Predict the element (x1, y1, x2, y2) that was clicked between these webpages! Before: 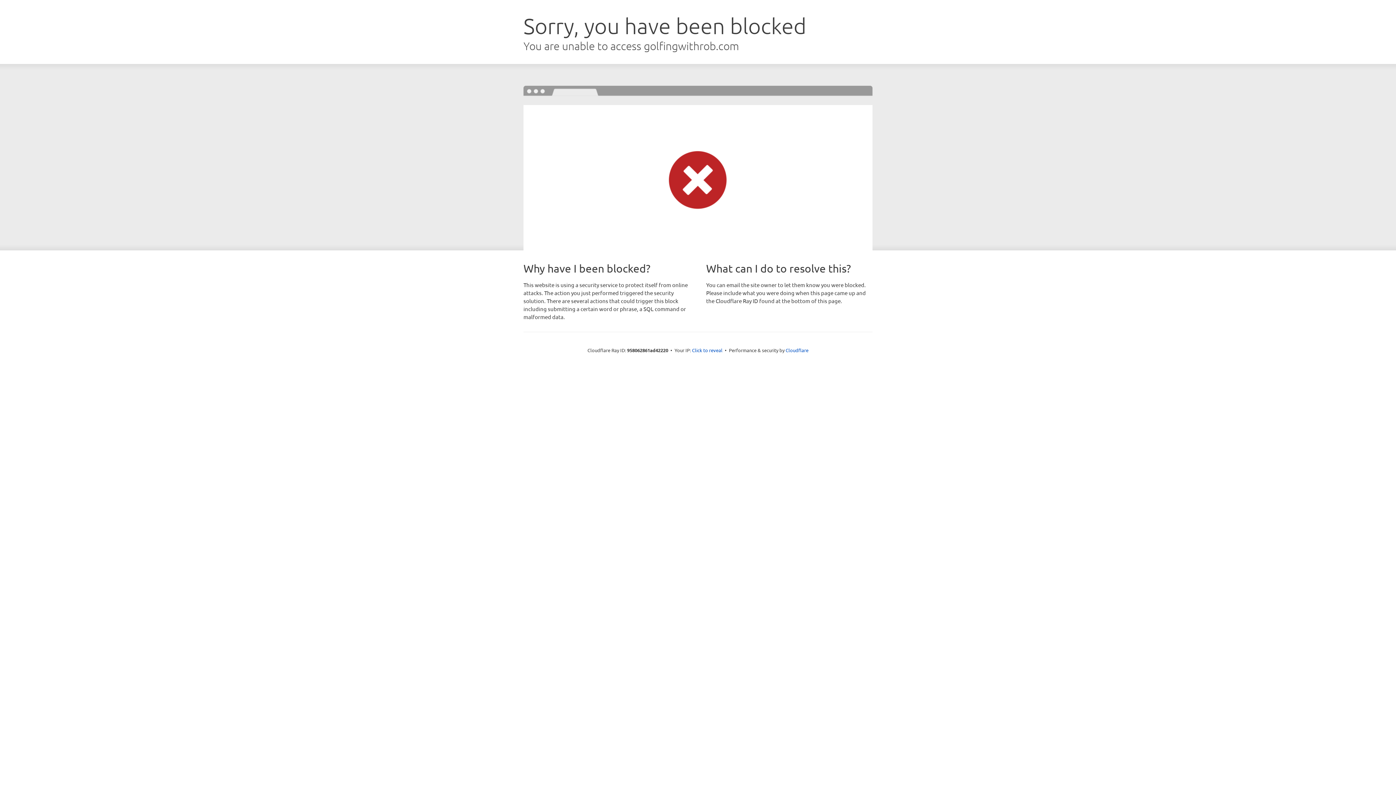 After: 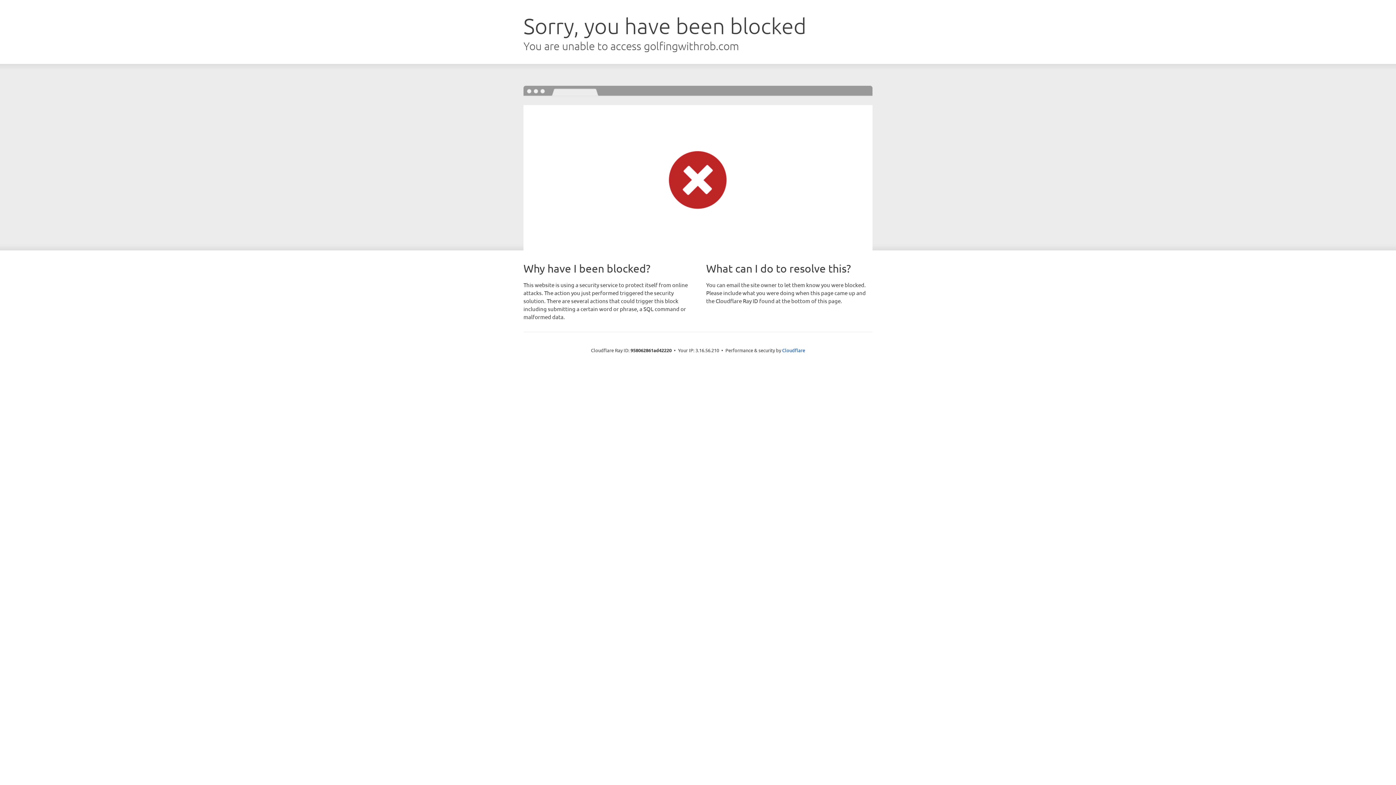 Action: label: Click to reveal bbox: (692, 346, 722, 353)